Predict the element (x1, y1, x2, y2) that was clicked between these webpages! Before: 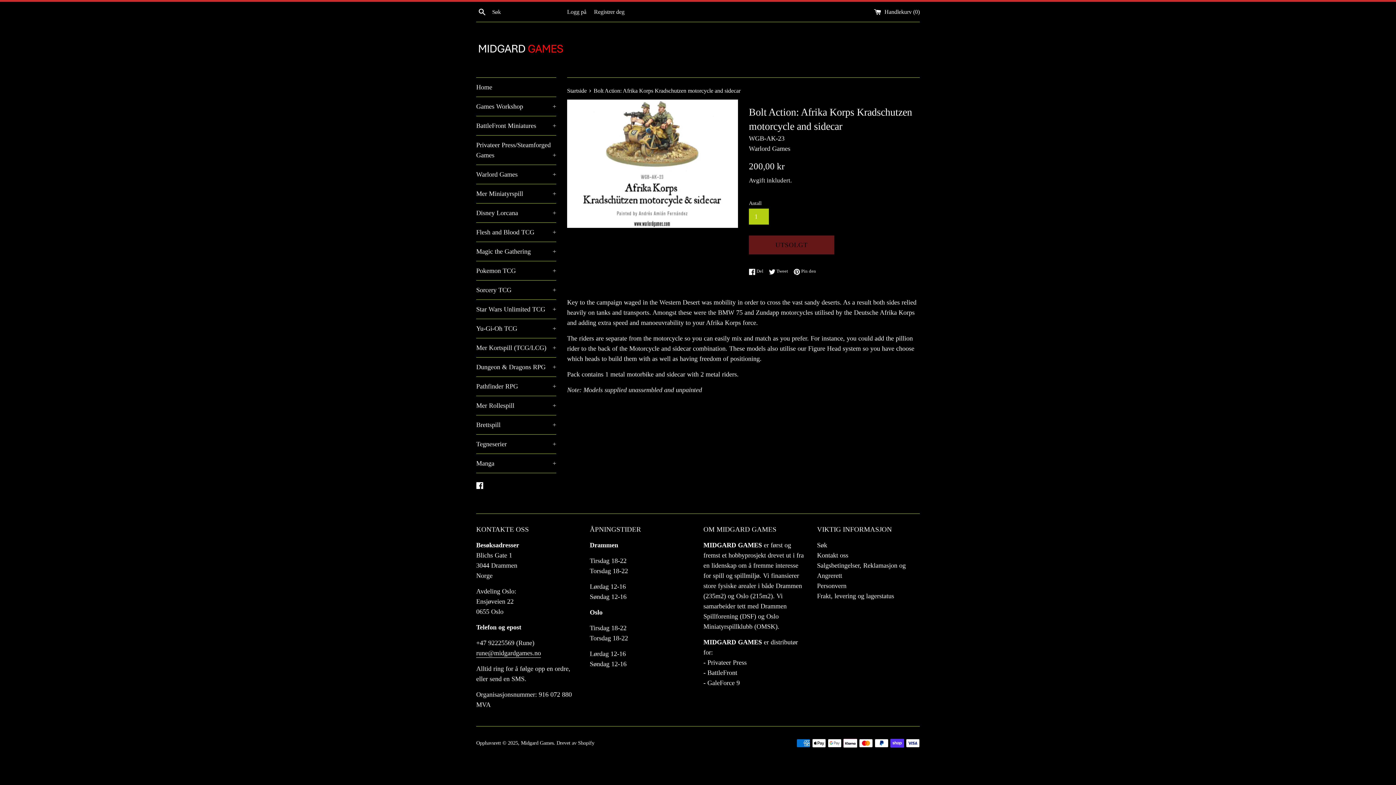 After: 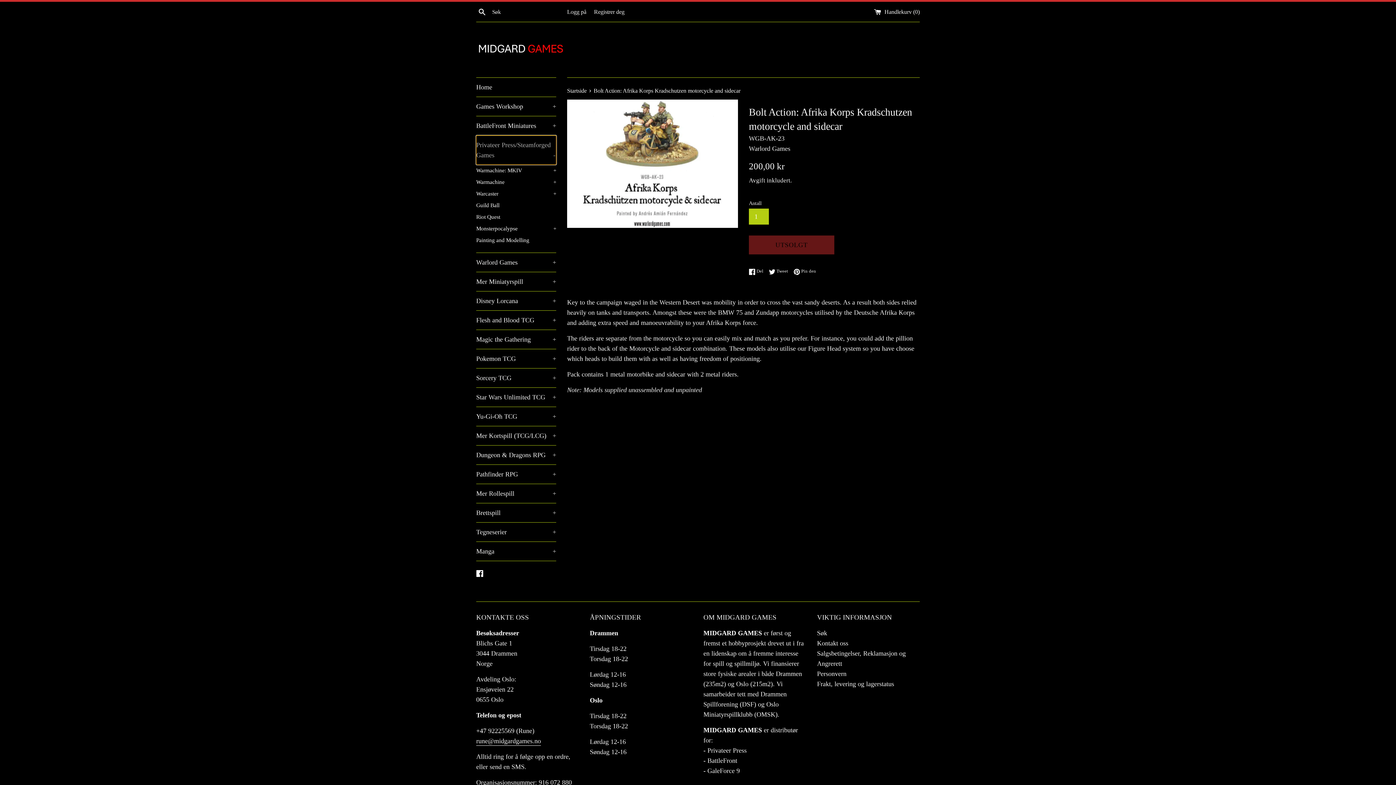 Action: label: Privateer Press/Steamforged Games
+ bbox: (476, 135, 556, 164)